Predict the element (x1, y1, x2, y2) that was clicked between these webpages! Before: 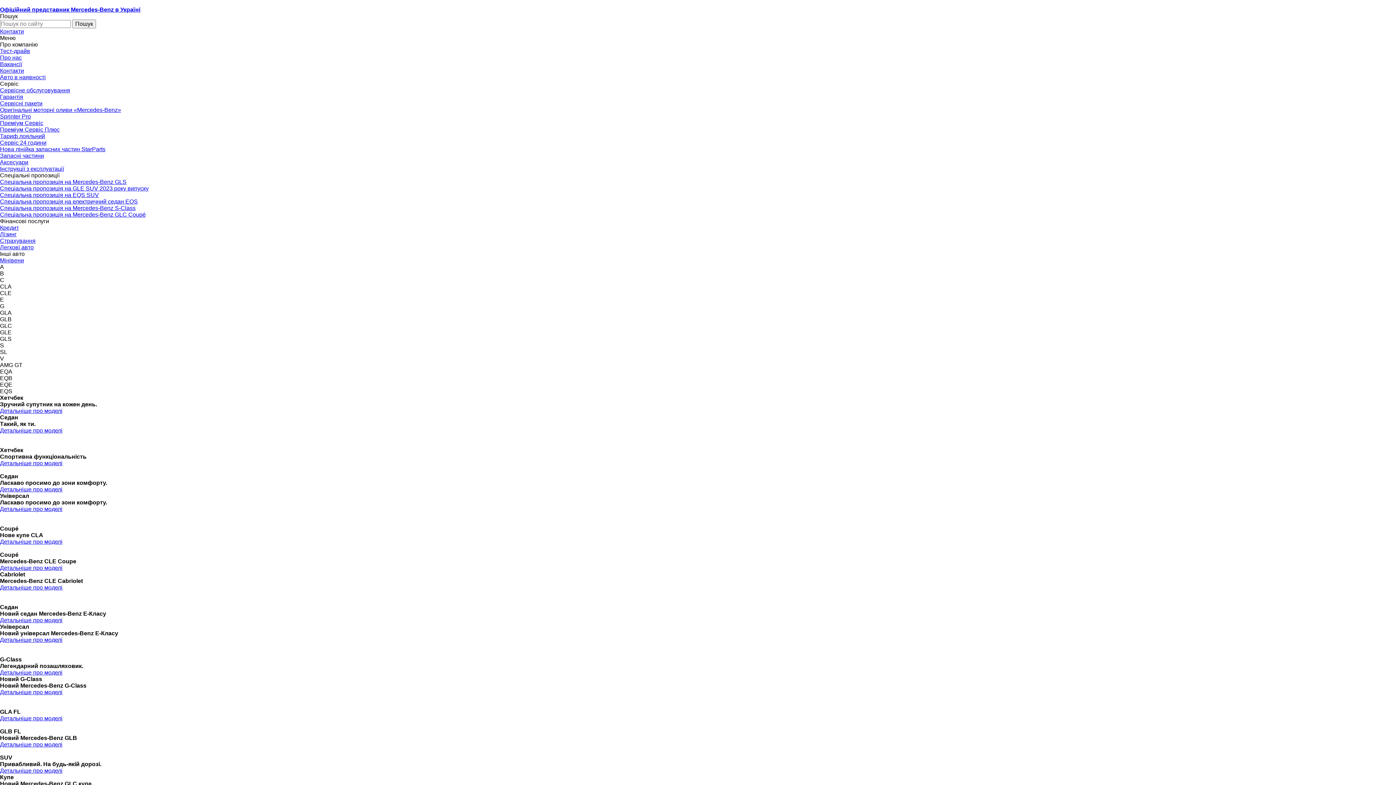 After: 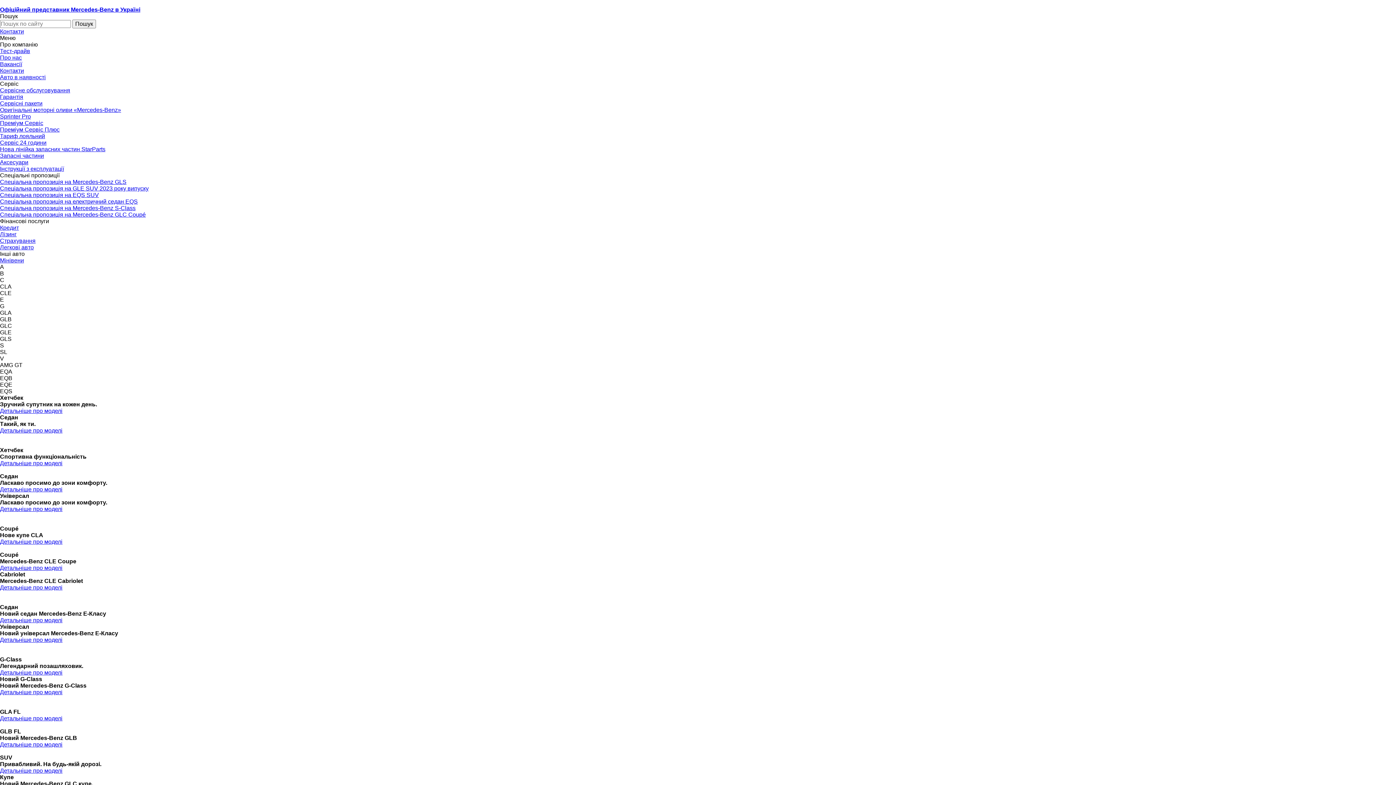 Action: label: Лізинг bbox: (0, 231, 16, 237)